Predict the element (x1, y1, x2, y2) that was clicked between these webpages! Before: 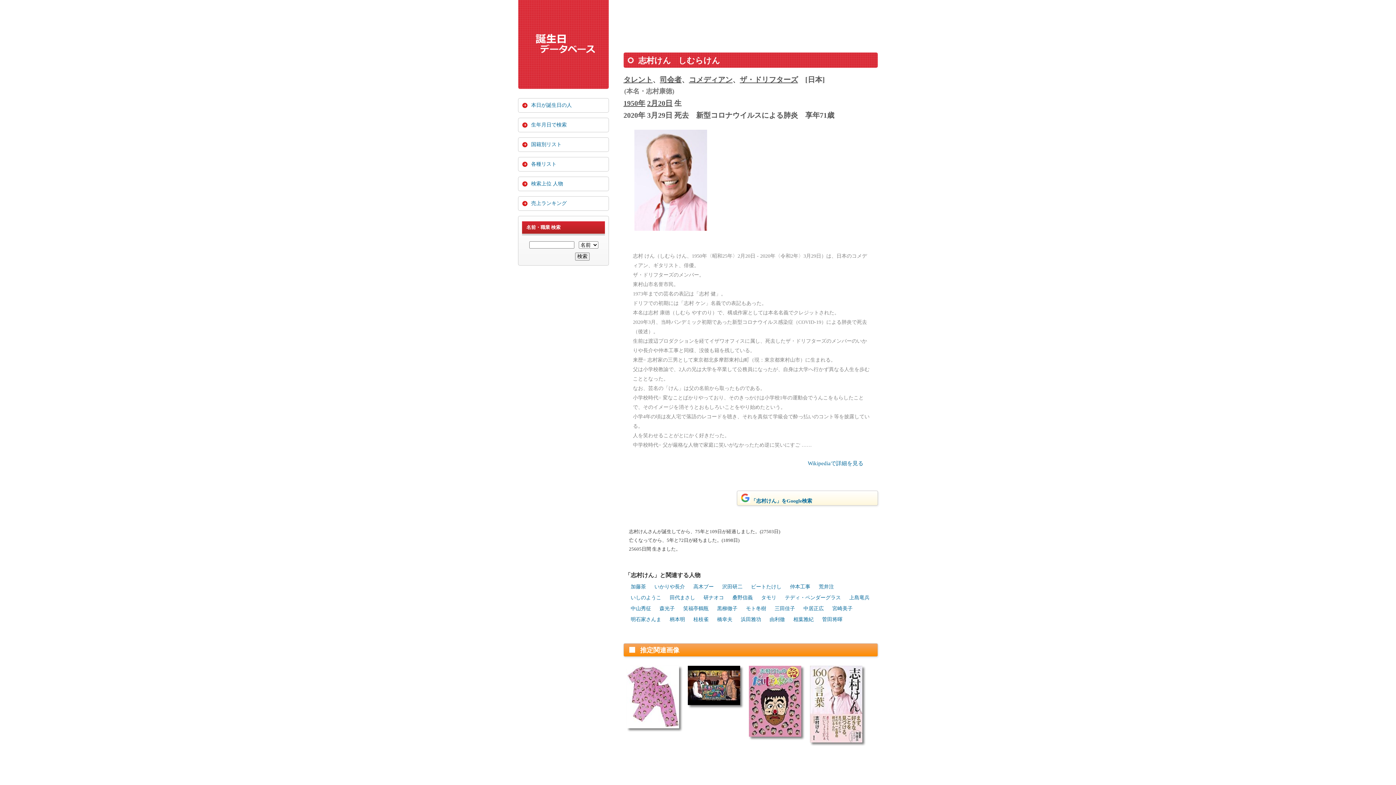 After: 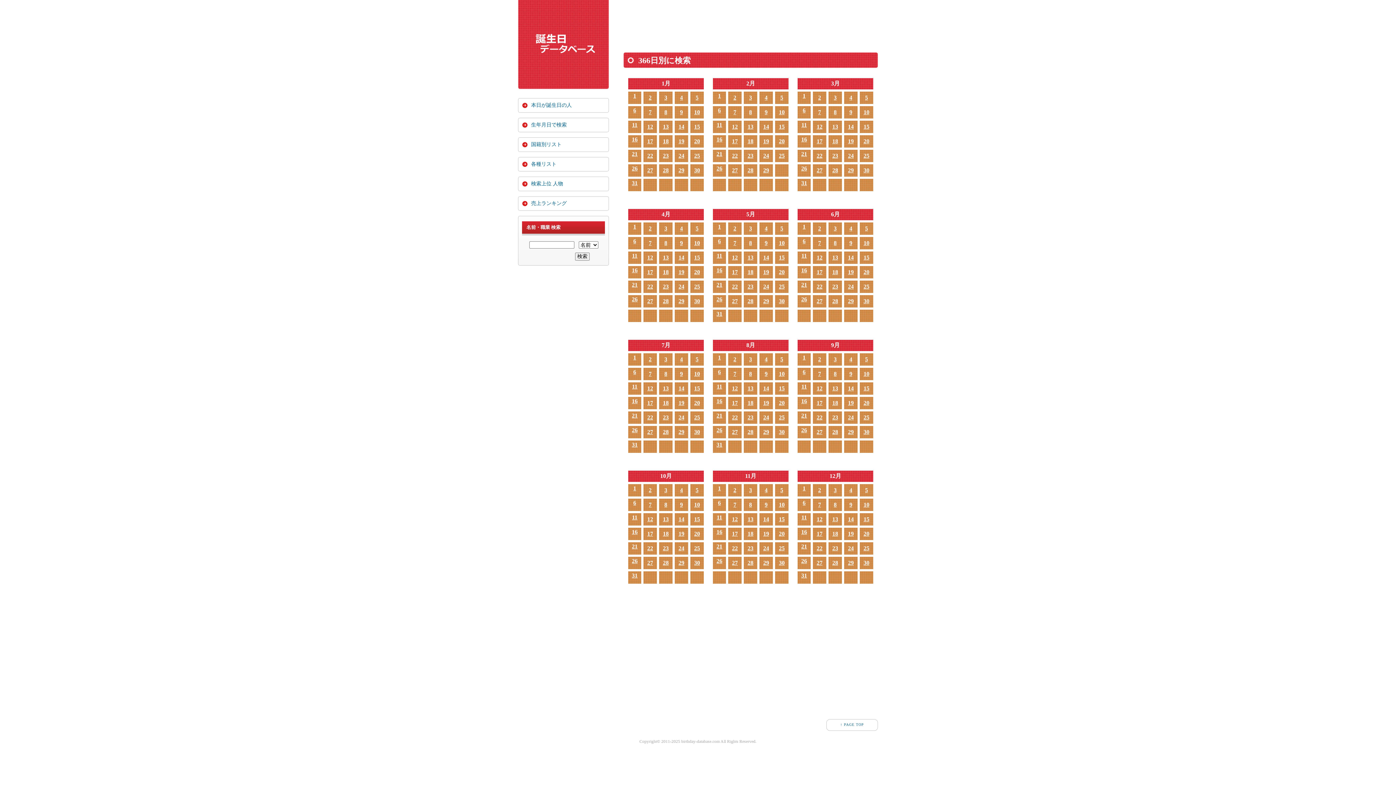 Action: bbox: (518, 117, 609, 132) label: 生年月日で検索